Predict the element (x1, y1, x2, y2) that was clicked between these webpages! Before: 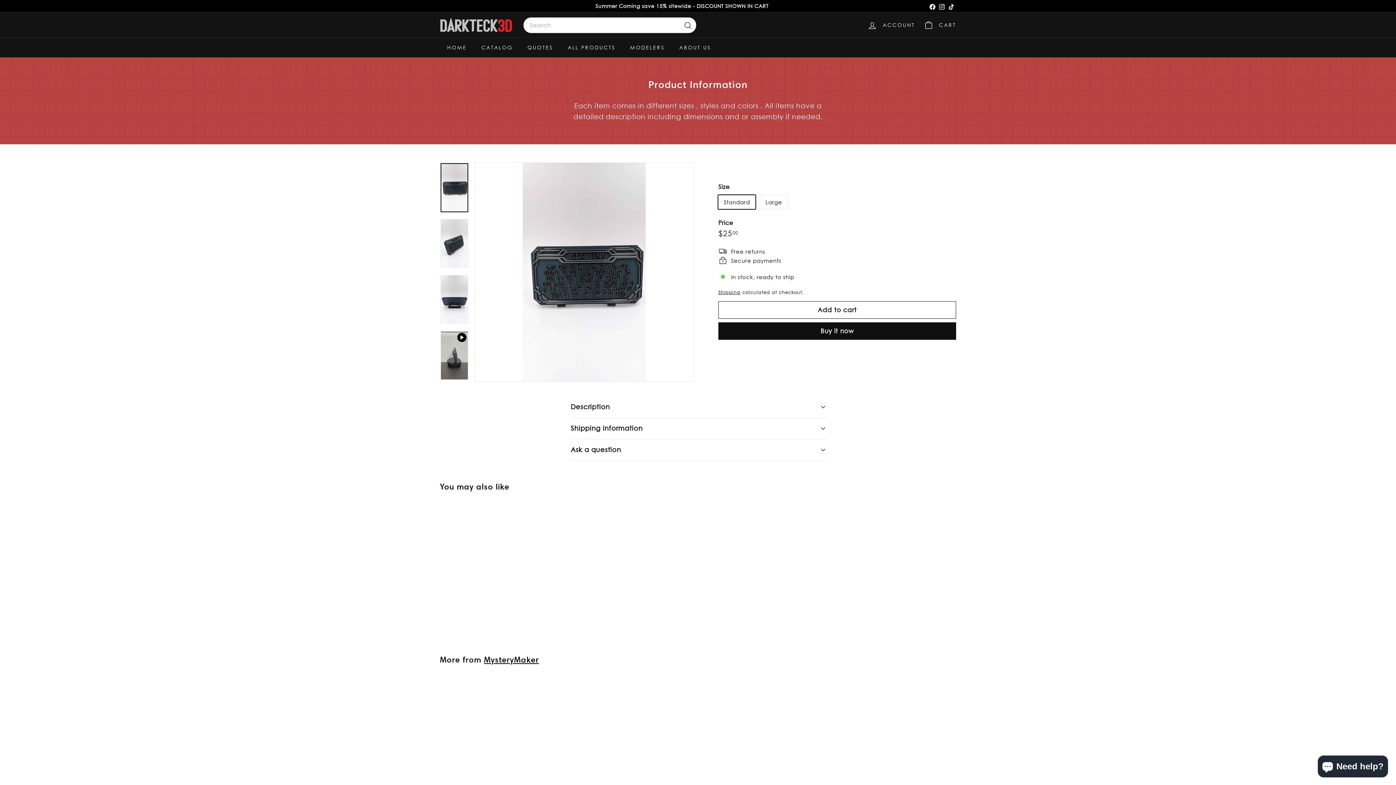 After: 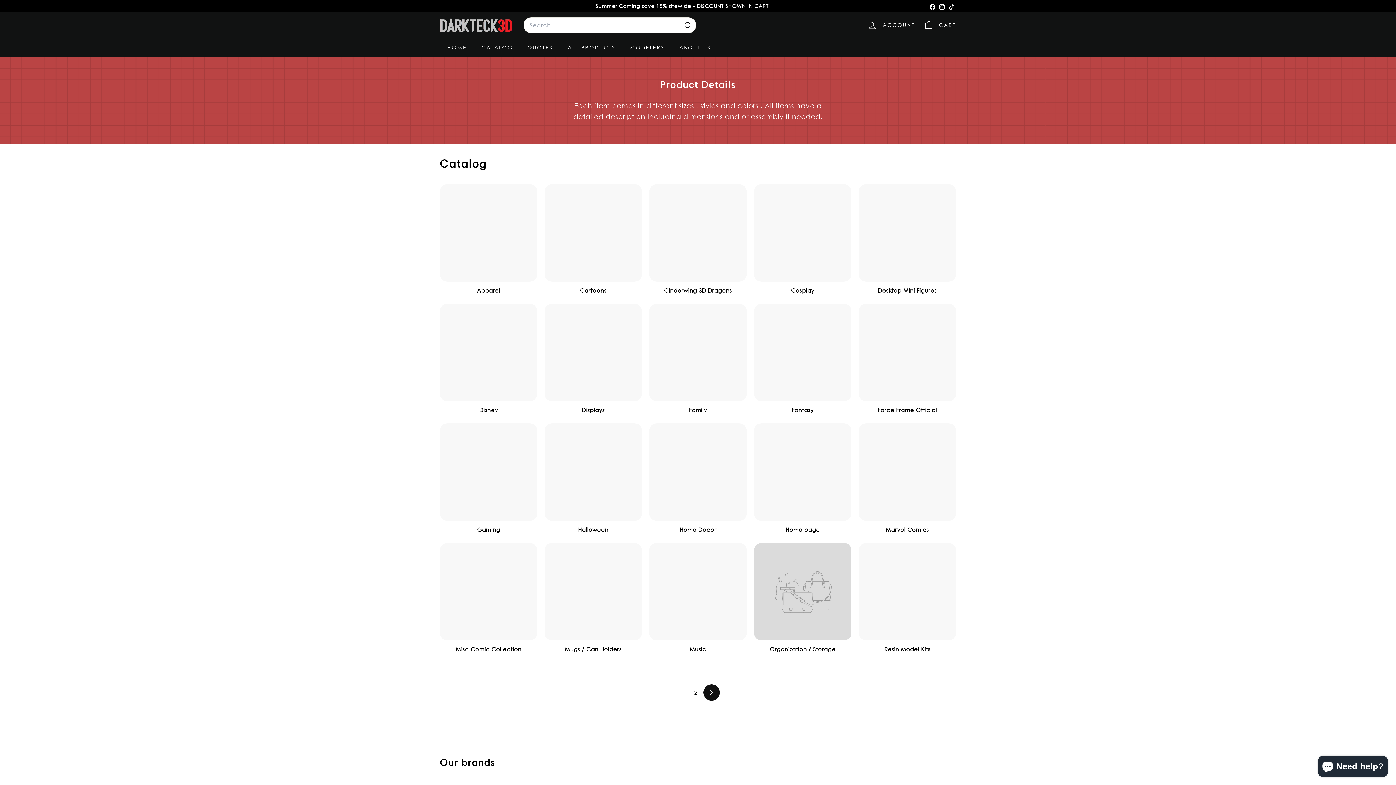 Action: label: CATALOG bbox: (474, 37, 520, 57)